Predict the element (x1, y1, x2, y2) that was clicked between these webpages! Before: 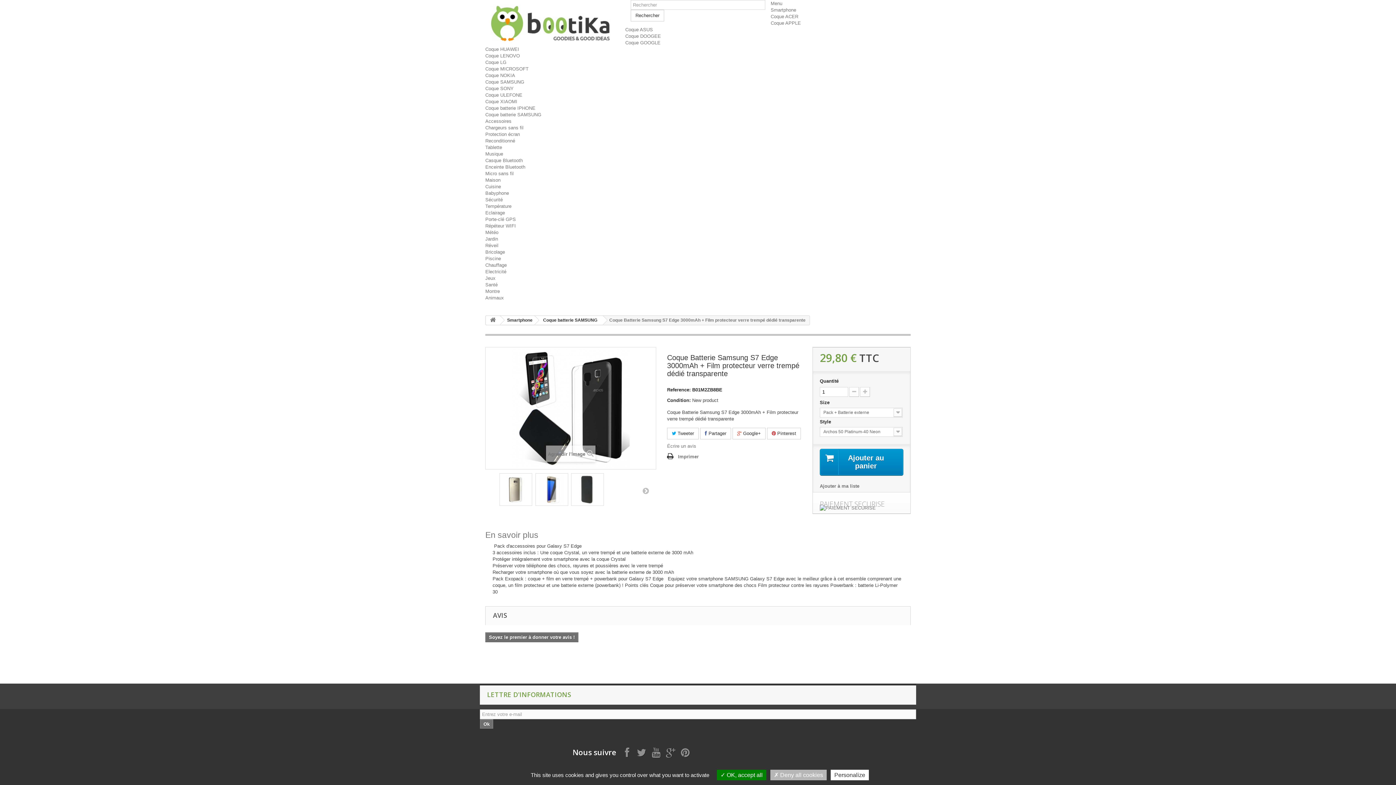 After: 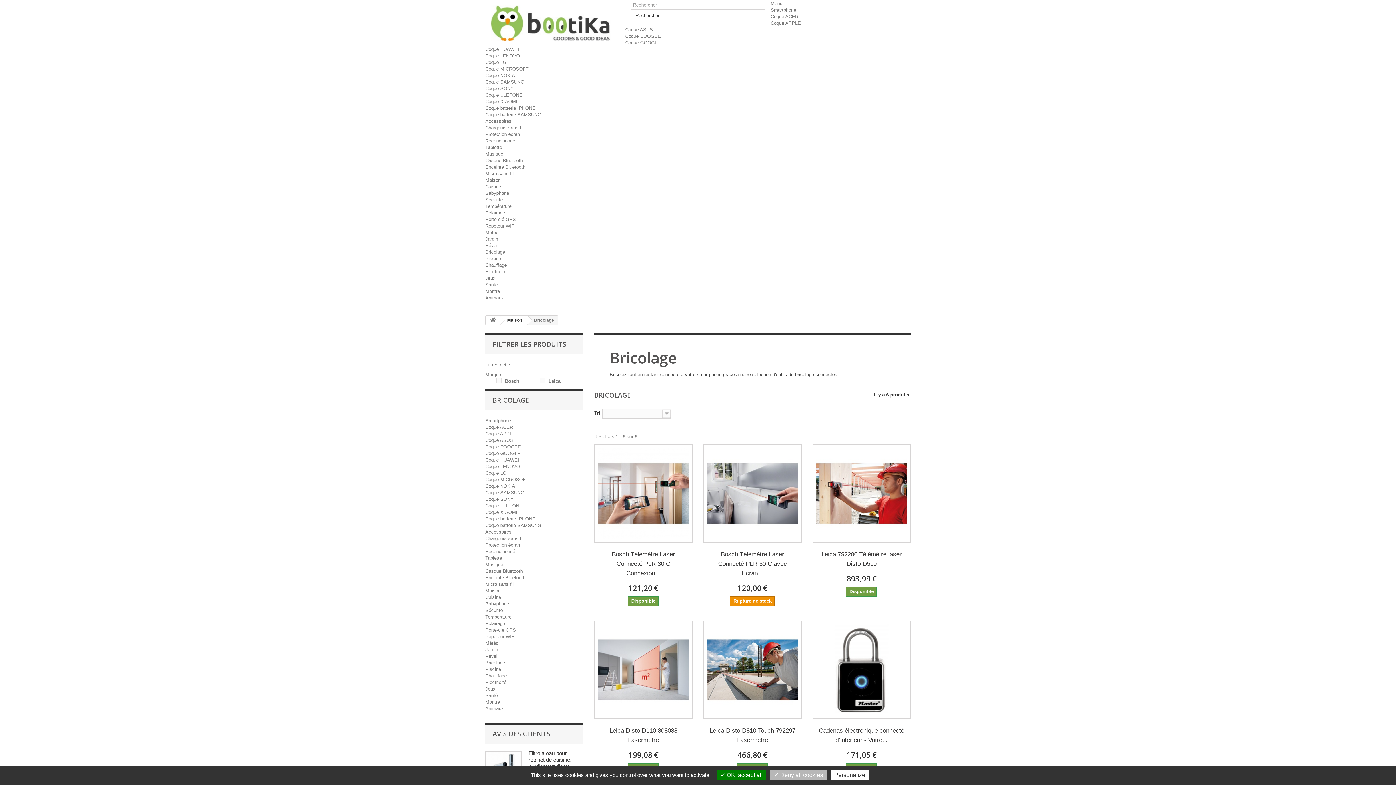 Action: label: Bricolage bbox: (485, 249, 505, 254)